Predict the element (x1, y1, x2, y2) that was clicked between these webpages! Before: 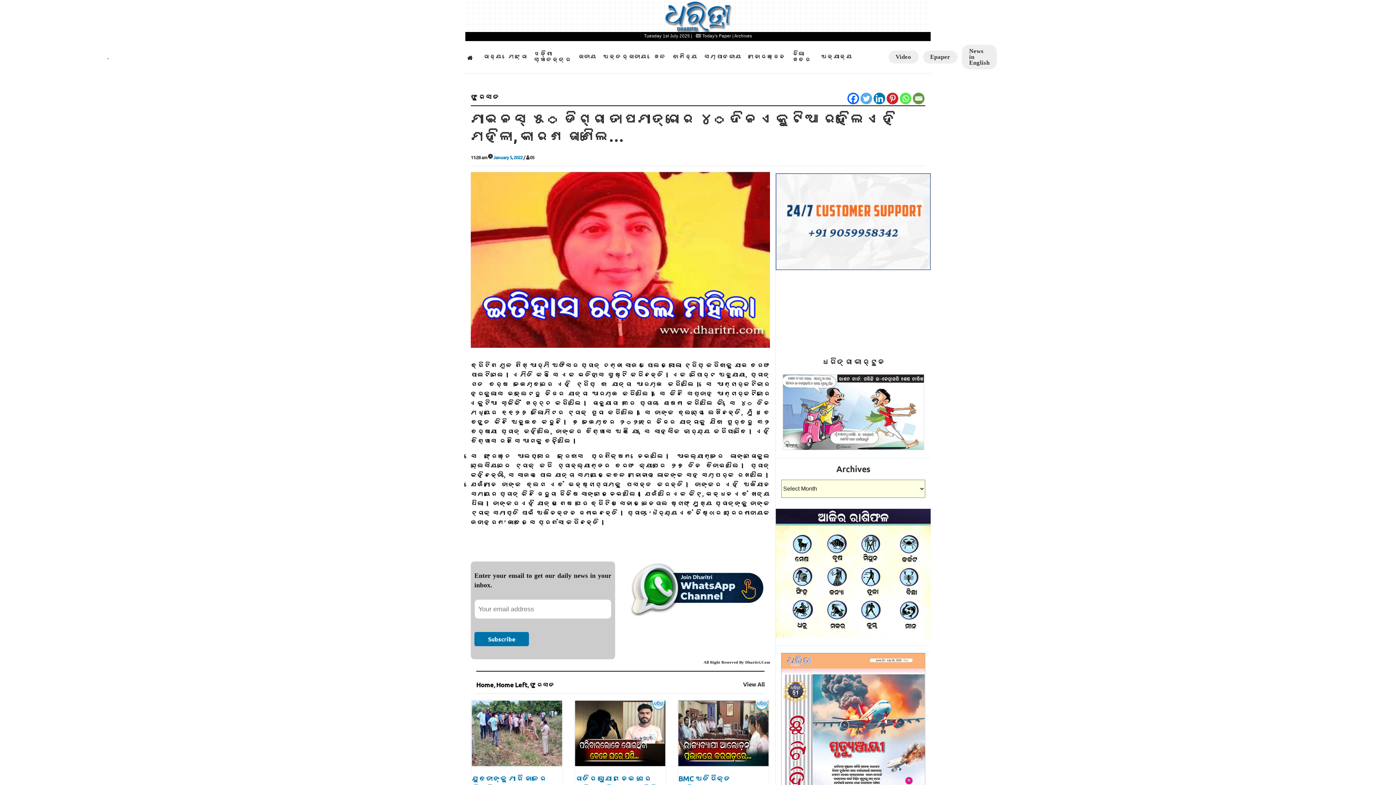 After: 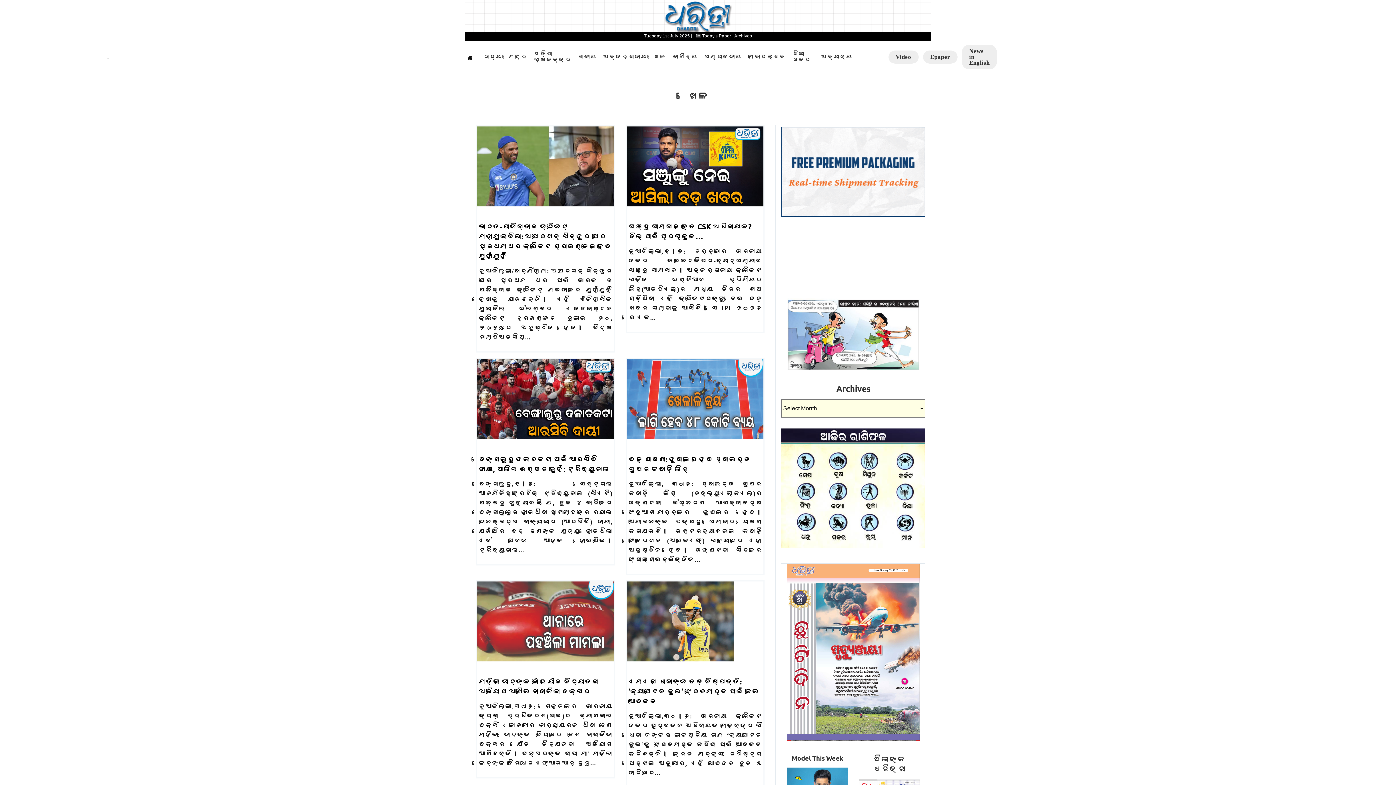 Action: bbox: (652, 53, 667, 60) label: ଖେଳ